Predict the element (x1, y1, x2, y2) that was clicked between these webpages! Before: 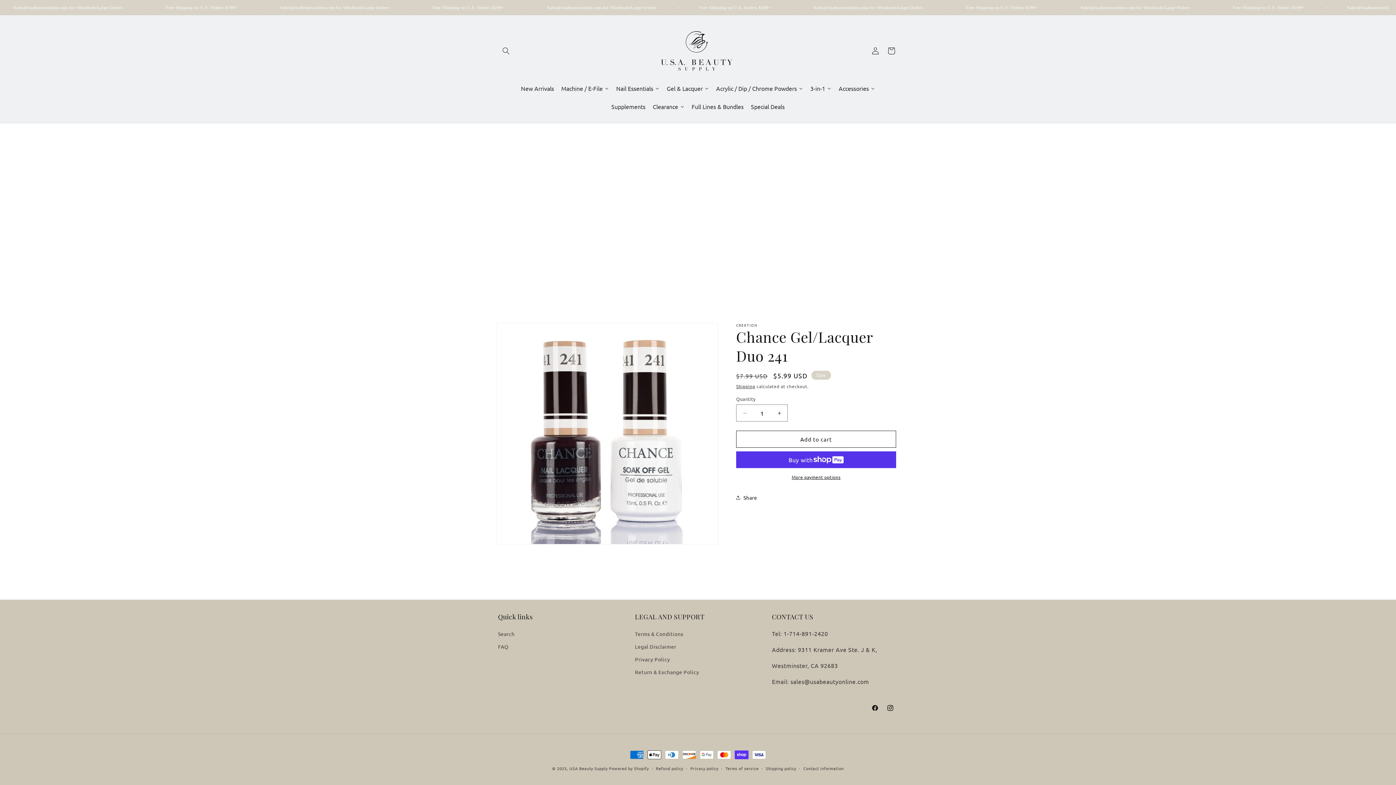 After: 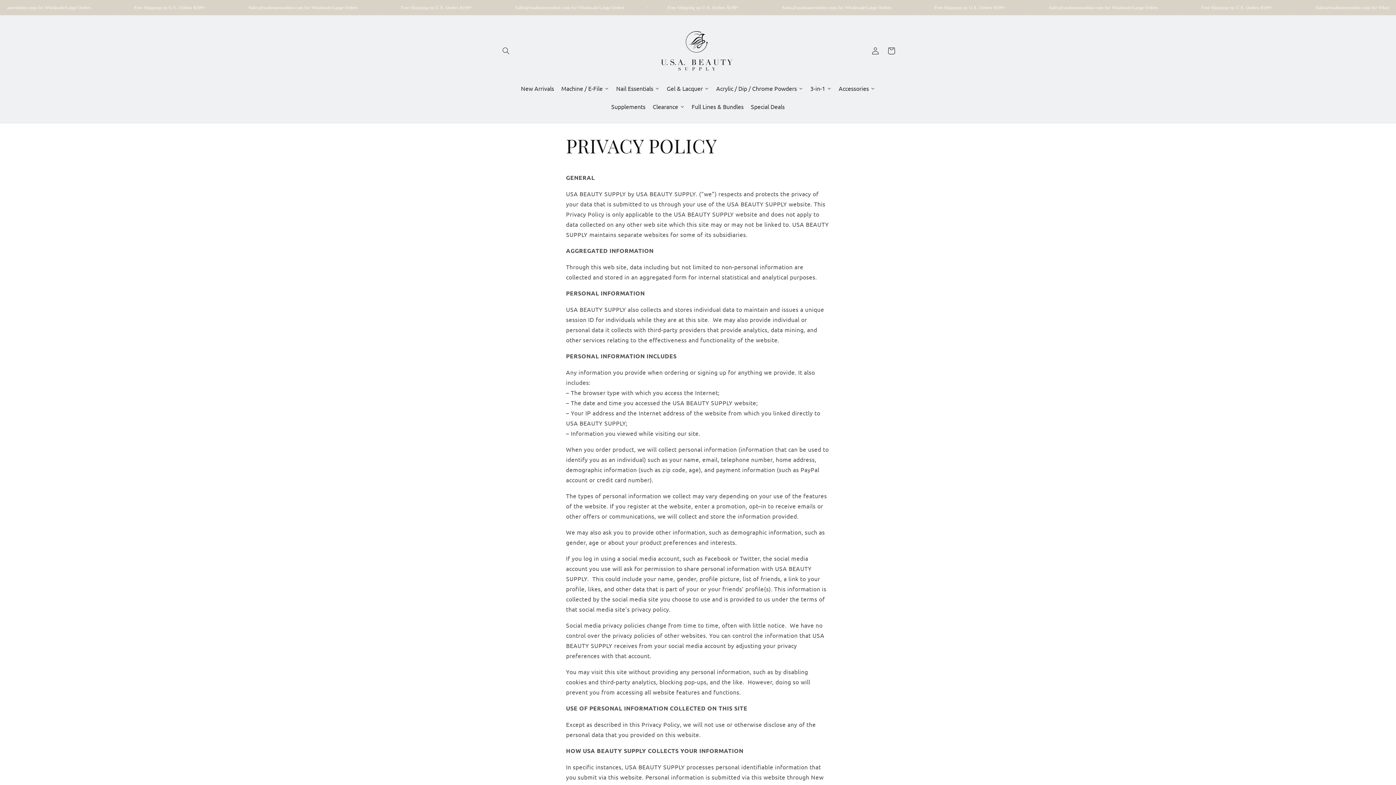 Action: bbox: (635, 653, 670, 666) label: Privacy Policy